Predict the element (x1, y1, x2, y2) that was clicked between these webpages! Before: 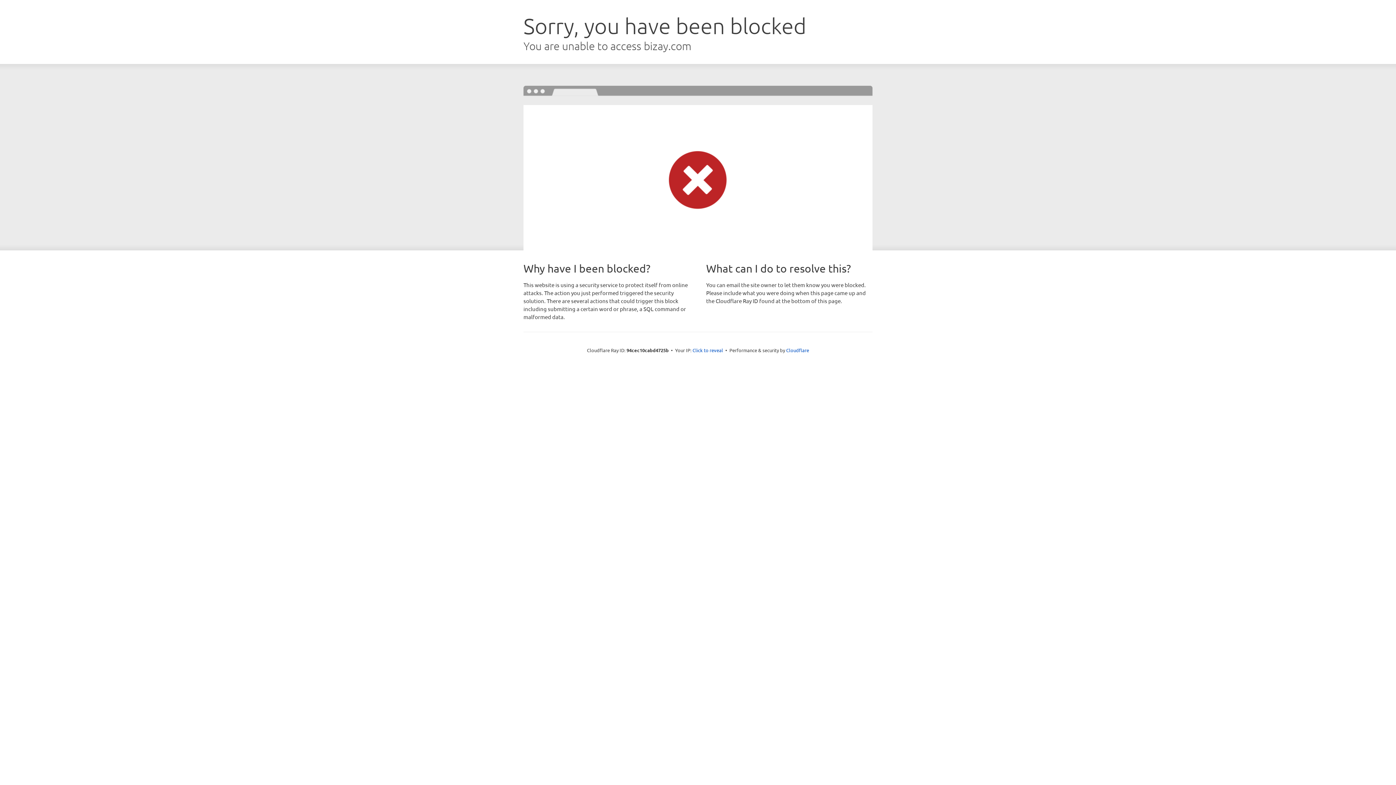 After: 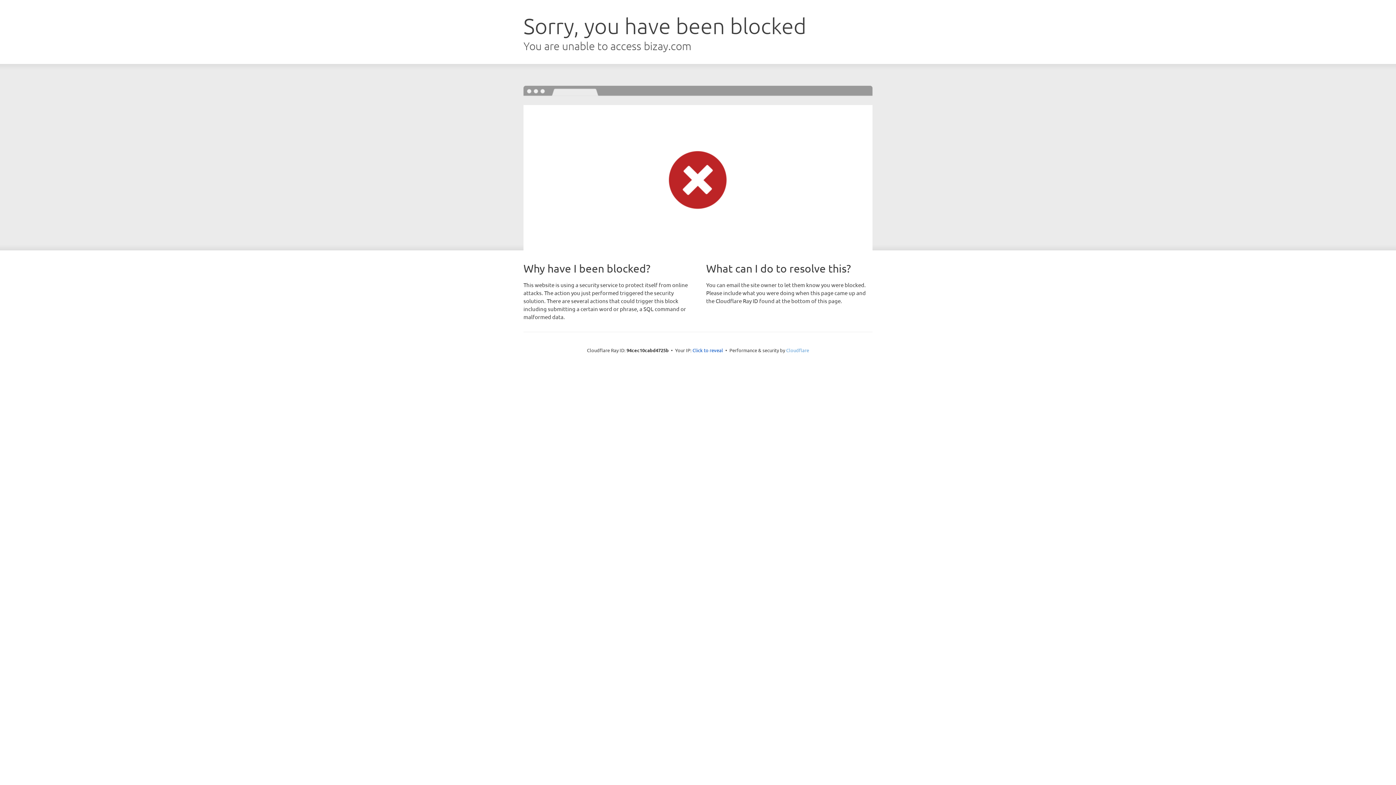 Action: label: Cloudflare bbox: (786, 347, 809, 353)